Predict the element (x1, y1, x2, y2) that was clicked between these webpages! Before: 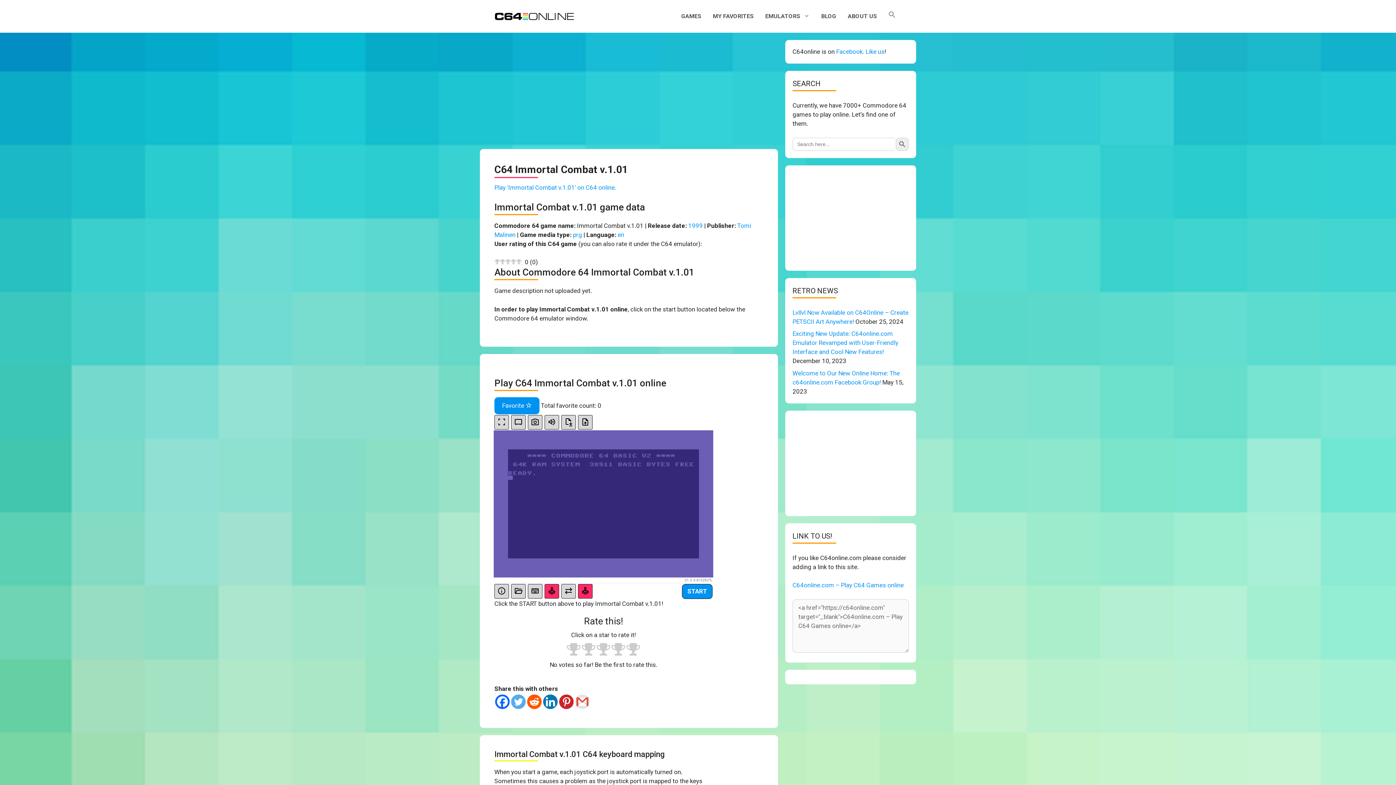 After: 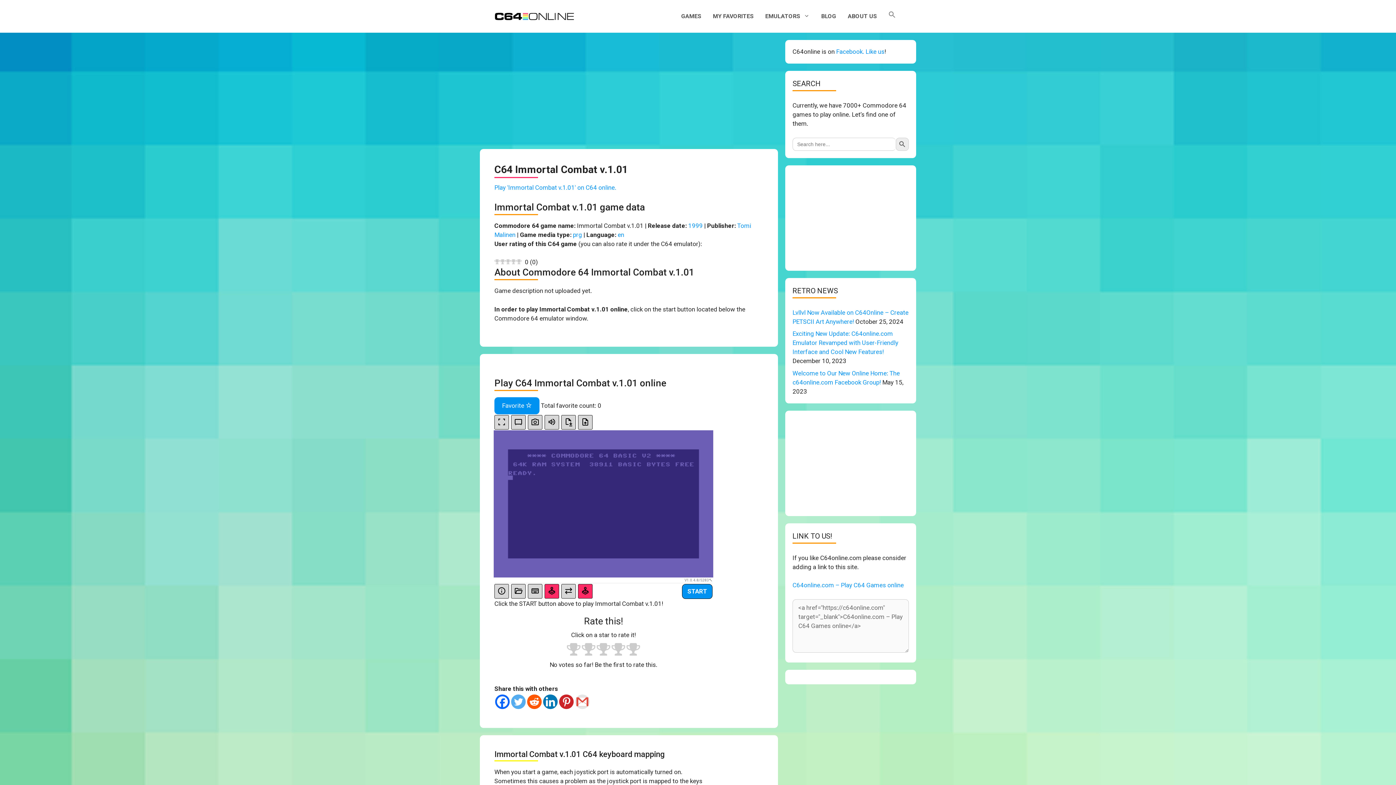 Action: label: Gmail bbox: (575, 694, 589, 709)